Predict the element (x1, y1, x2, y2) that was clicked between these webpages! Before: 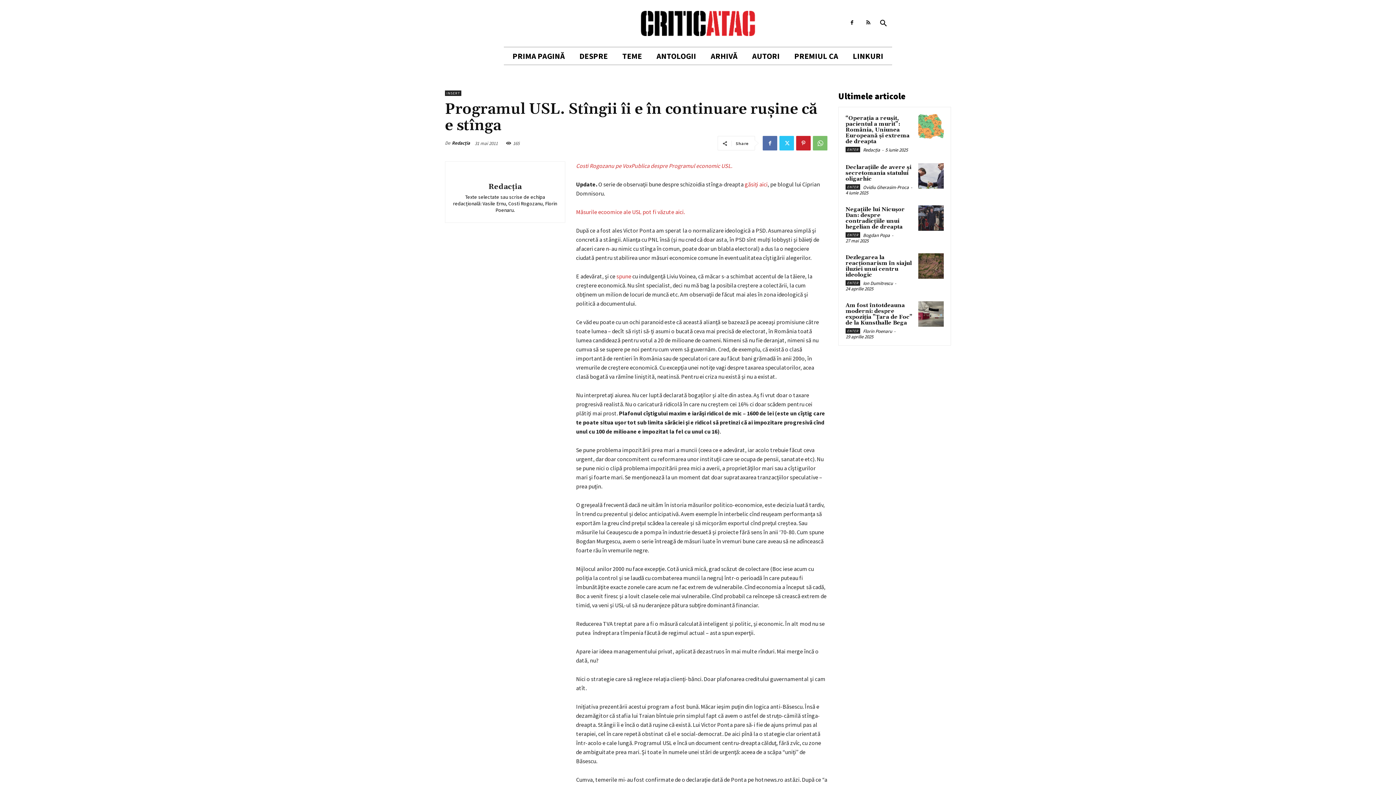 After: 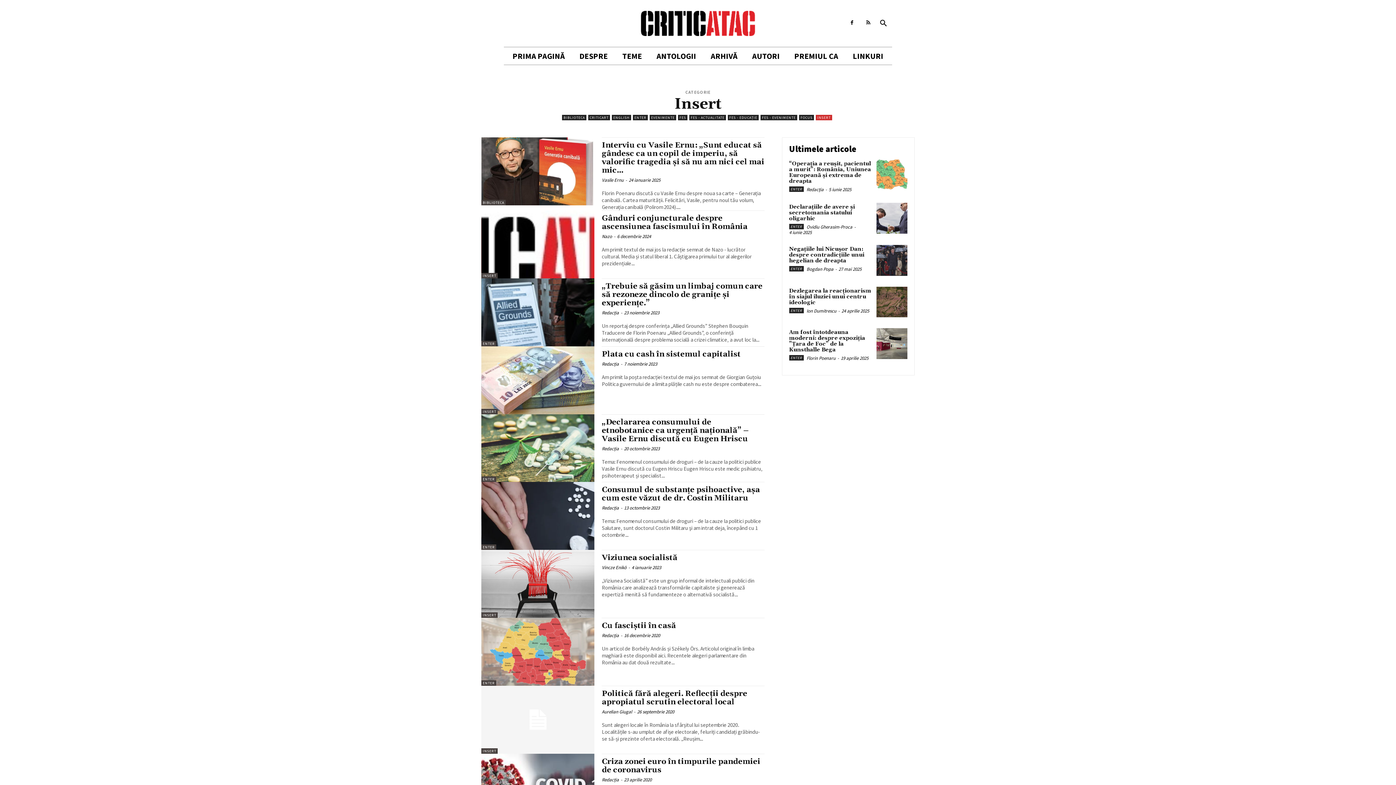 Action: label: INSERT bbox: (445, 90, 461, 96)